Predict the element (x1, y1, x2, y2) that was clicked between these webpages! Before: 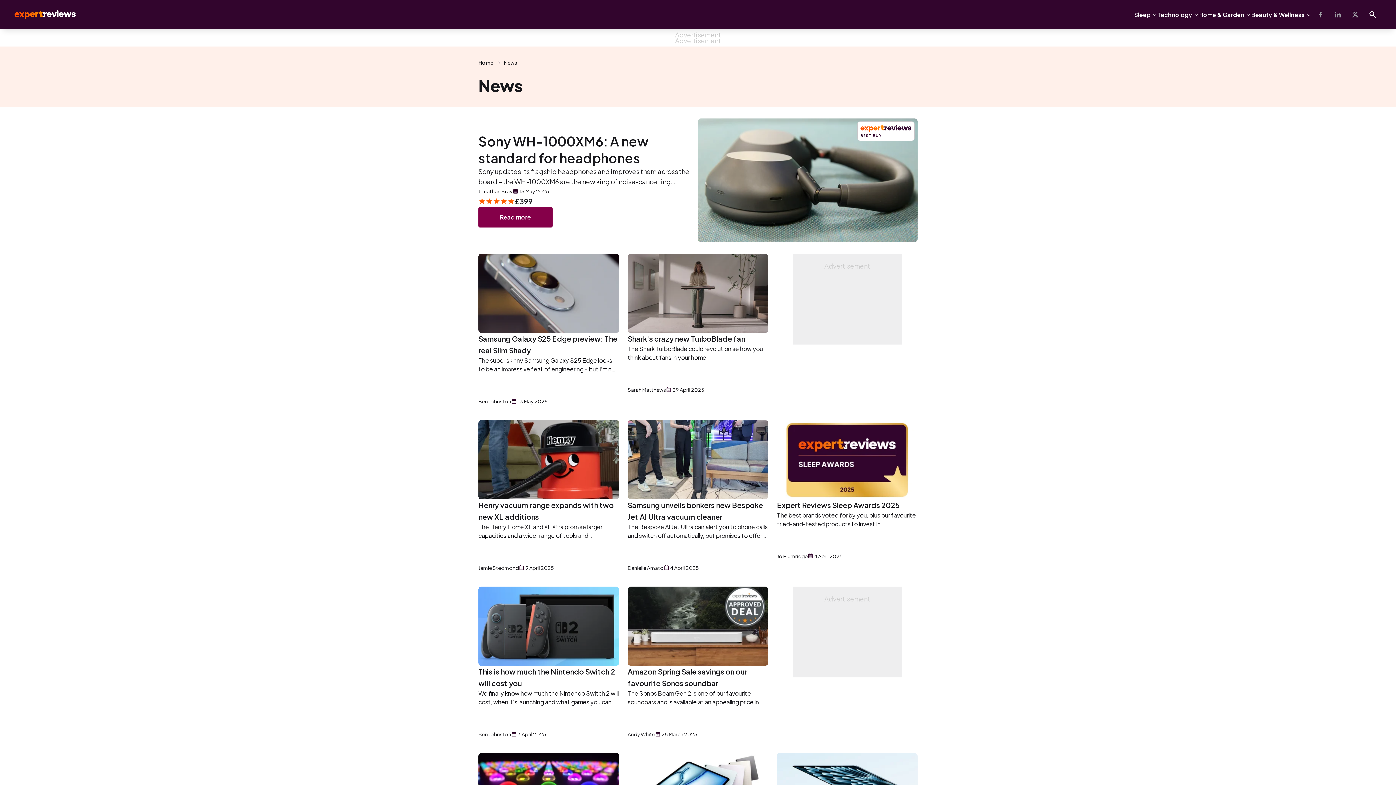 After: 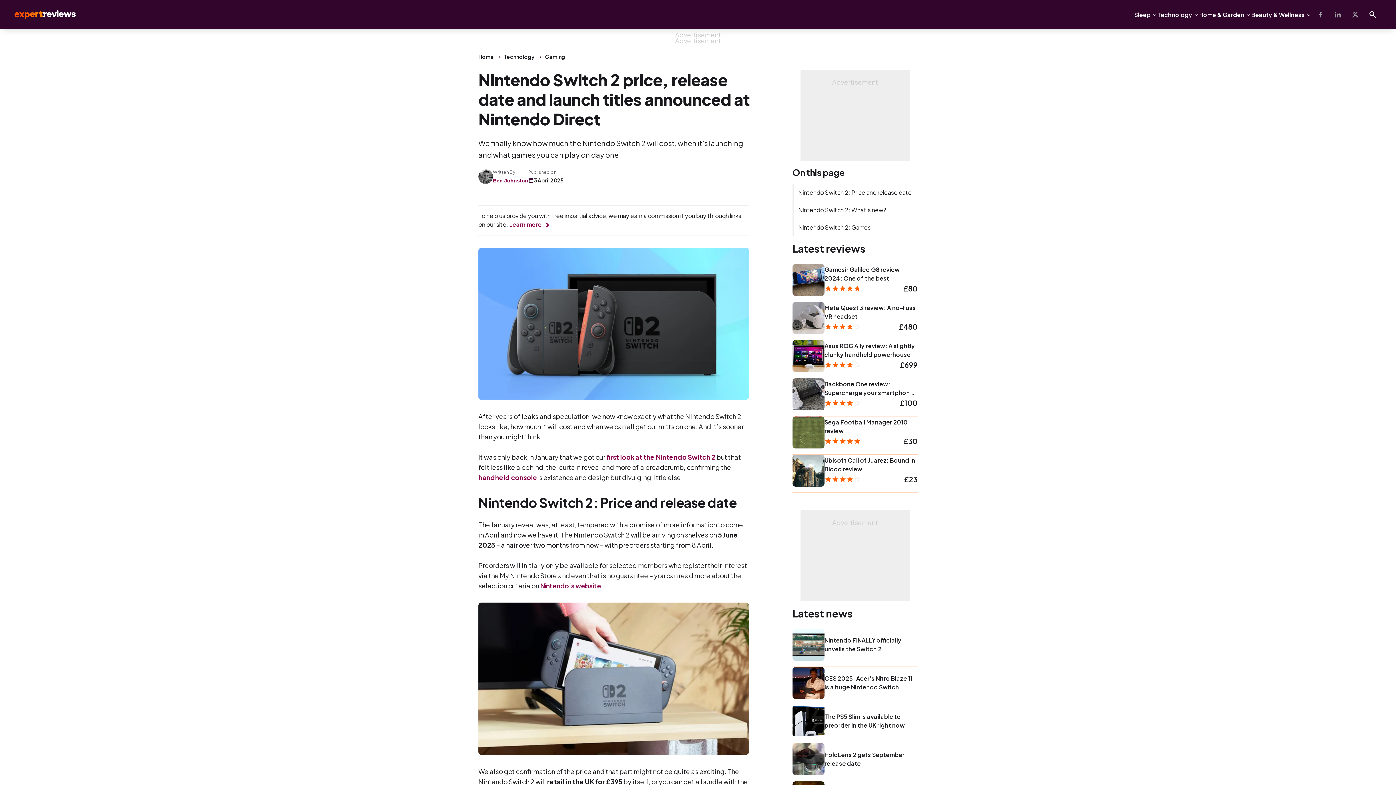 Action: bbox: (478, 586, 619, 666)